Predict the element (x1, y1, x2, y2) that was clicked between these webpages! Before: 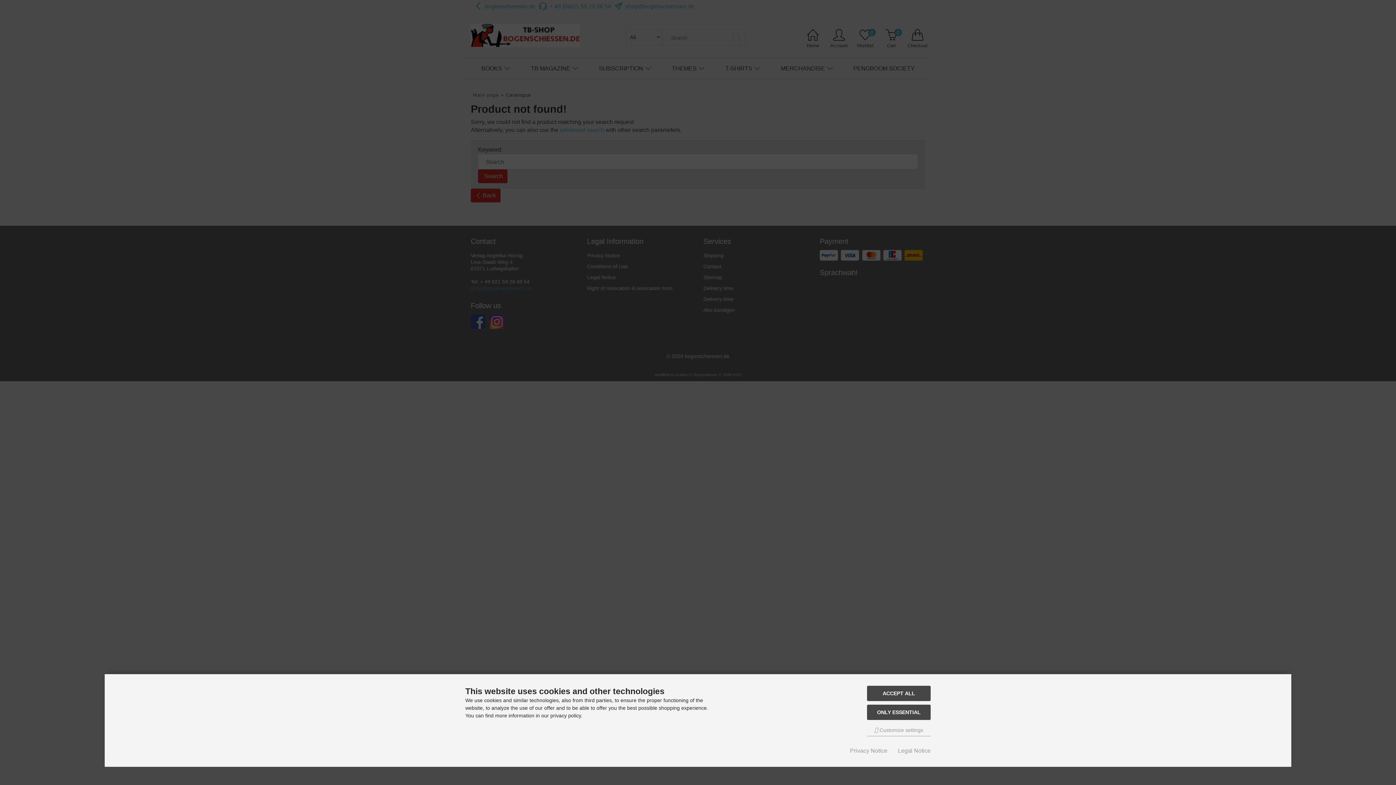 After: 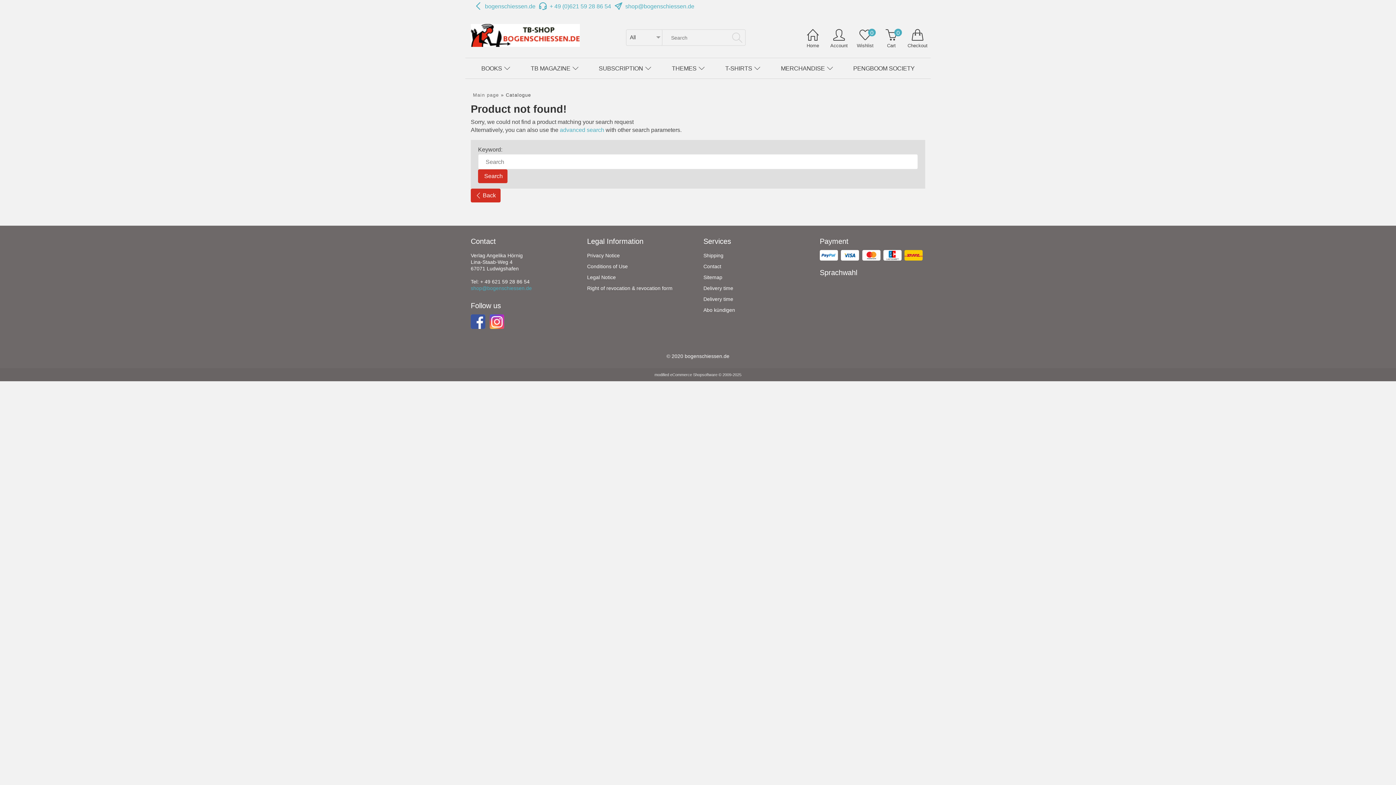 Action: bbox: (867, 705, 930, 720) label: ONLY ESSENTIAL